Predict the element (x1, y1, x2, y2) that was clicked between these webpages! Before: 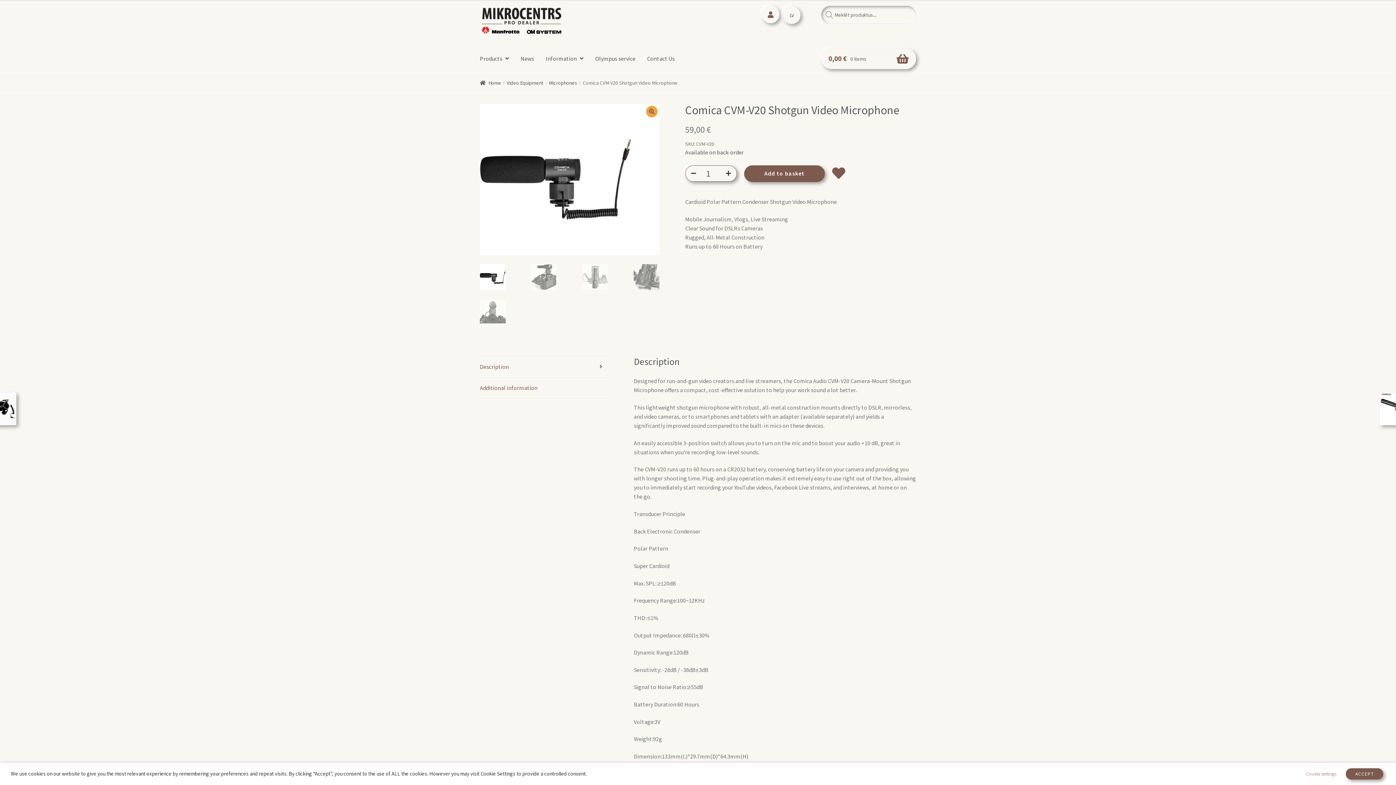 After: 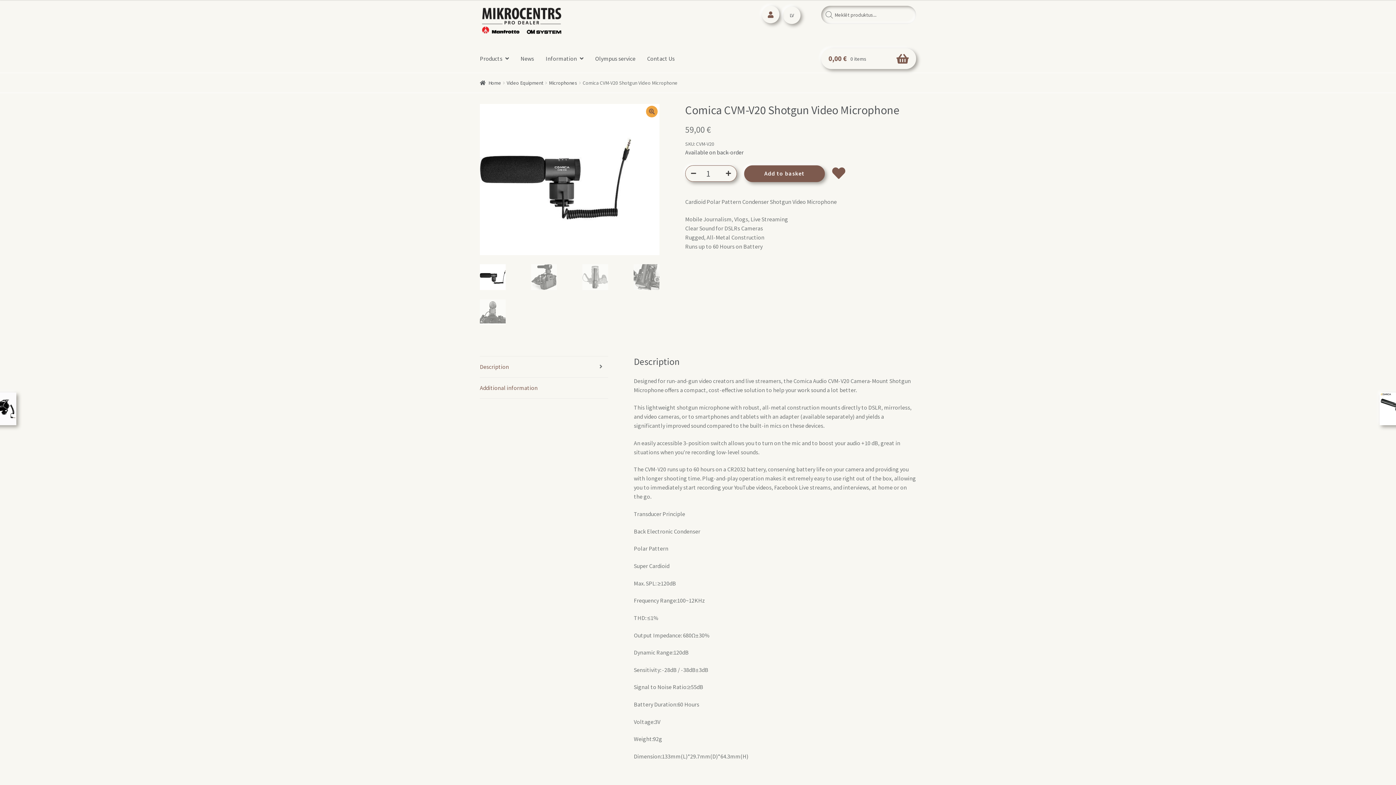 Action: bbox: (1346, 768, 1383, 780) label: ACCEPT